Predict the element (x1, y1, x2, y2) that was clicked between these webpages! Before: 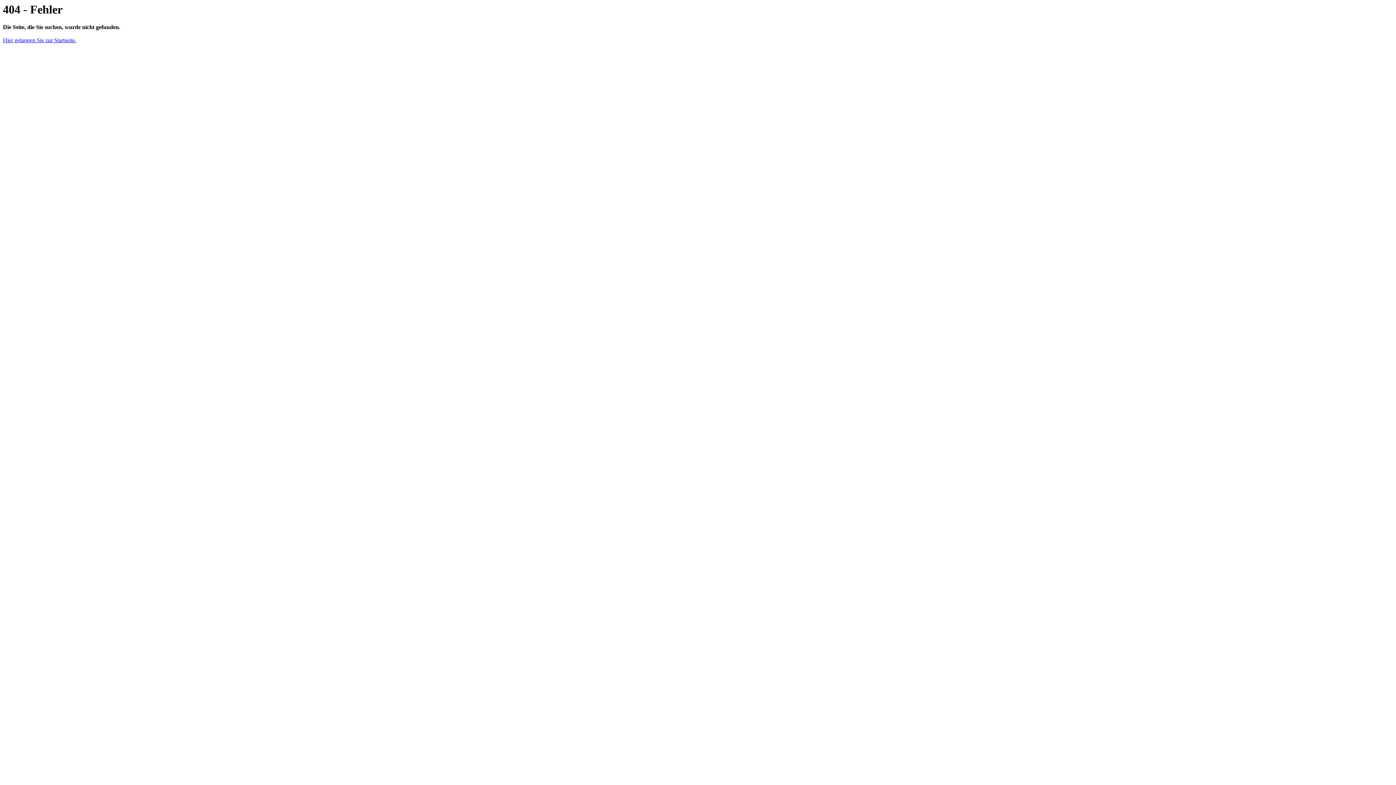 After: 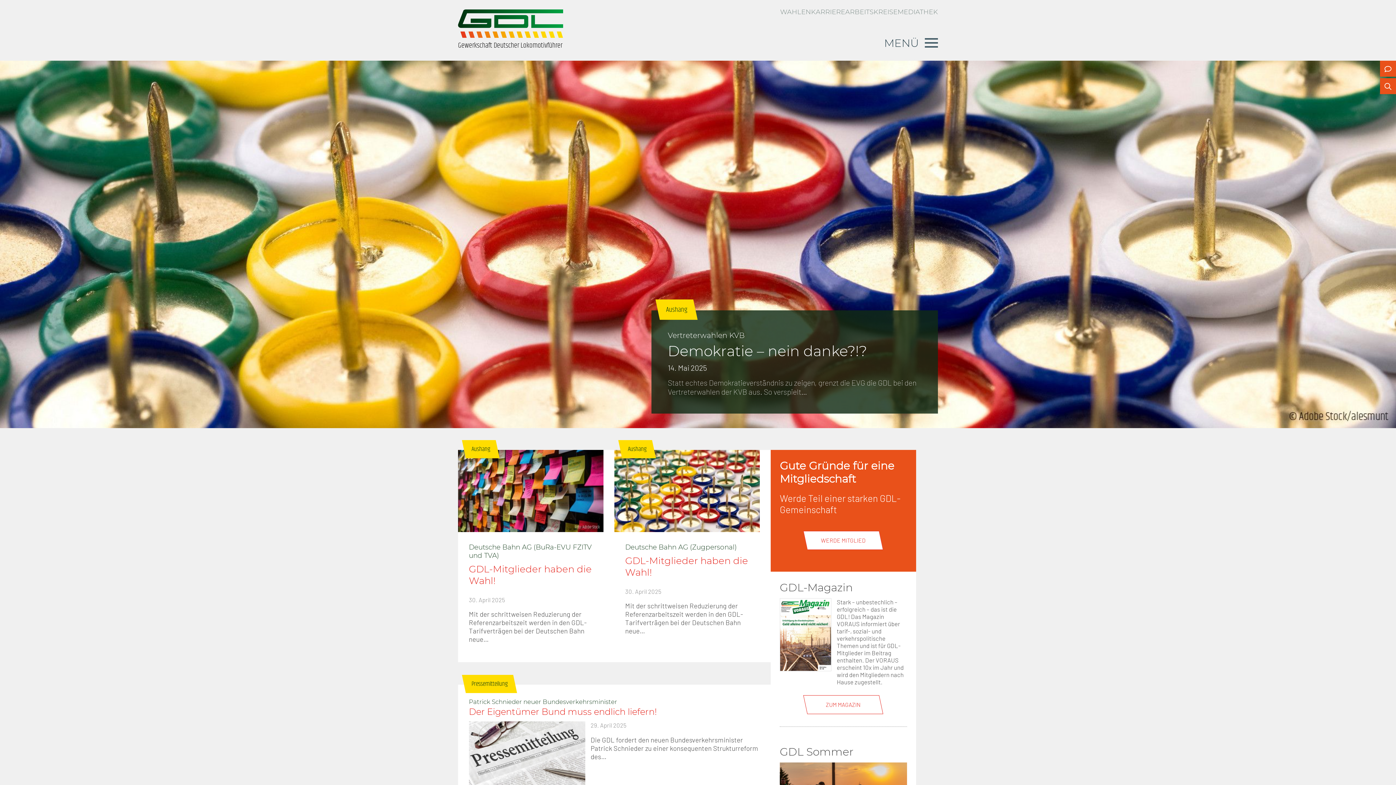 Action: bbox: (2, 37, 76, 43) label: Hier gelangen Sie zur Startseite.